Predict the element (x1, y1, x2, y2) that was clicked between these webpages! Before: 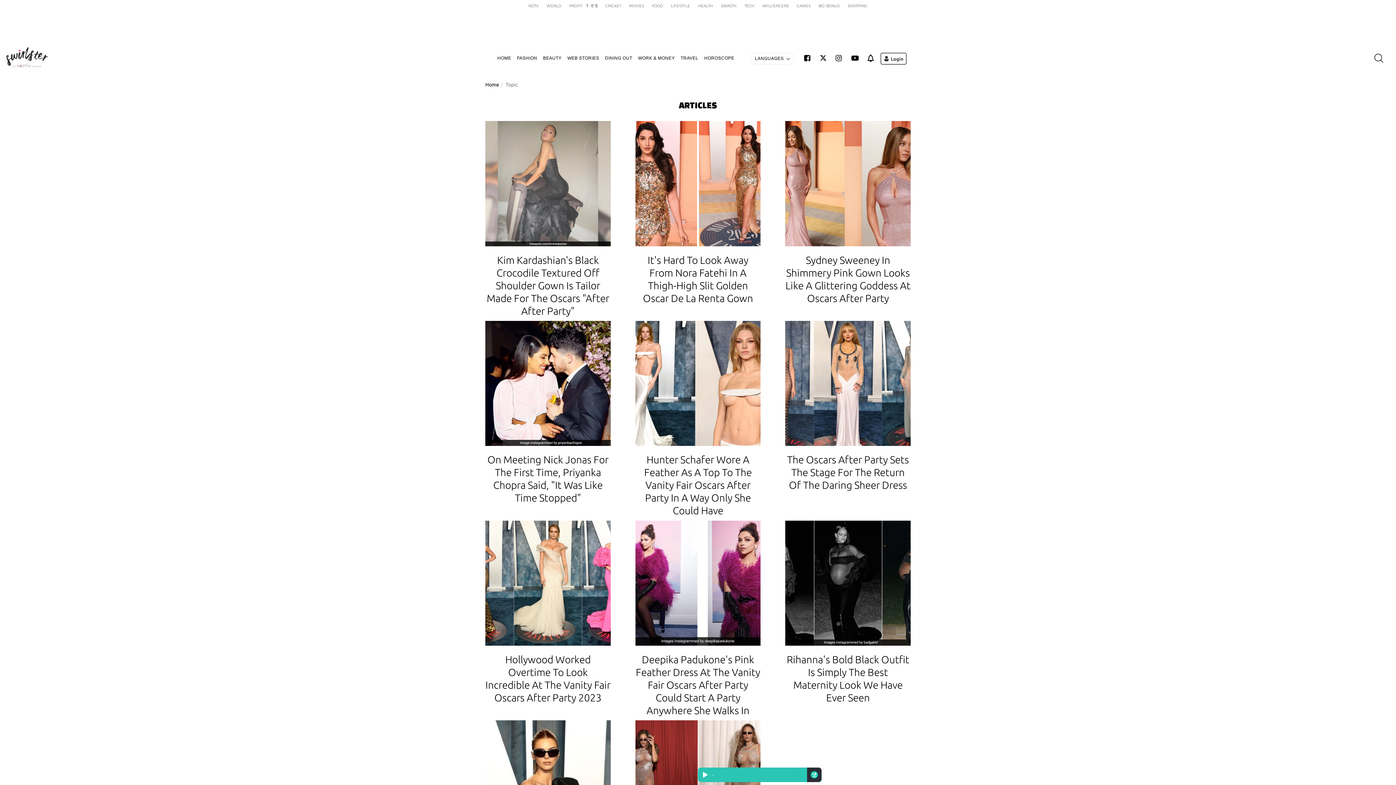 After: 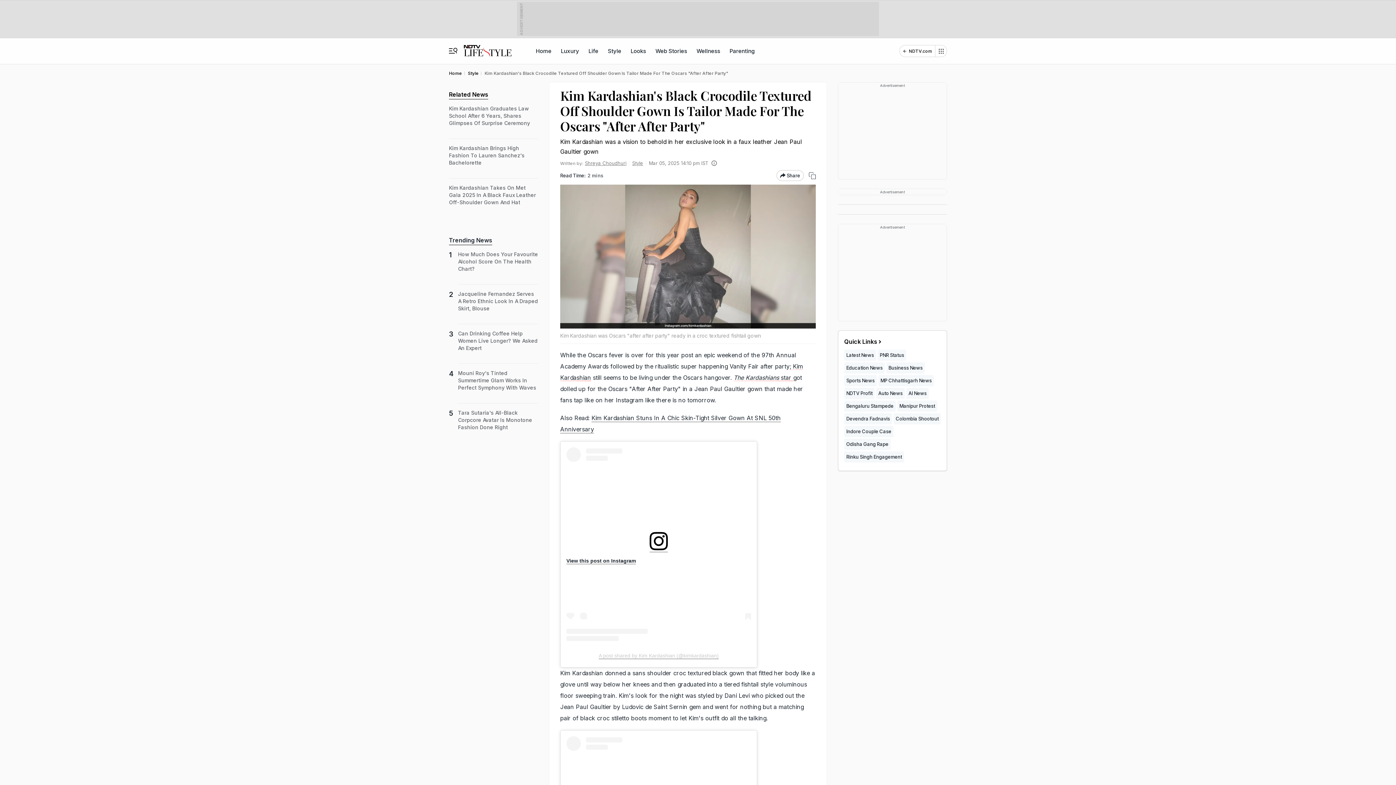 Action: bbox: (486, 254, 609, 316) label: Kim Kardashian's Black Crocodile Textured Off Shoulder Gown Is Tailor Made For The Oscars "After After Party"